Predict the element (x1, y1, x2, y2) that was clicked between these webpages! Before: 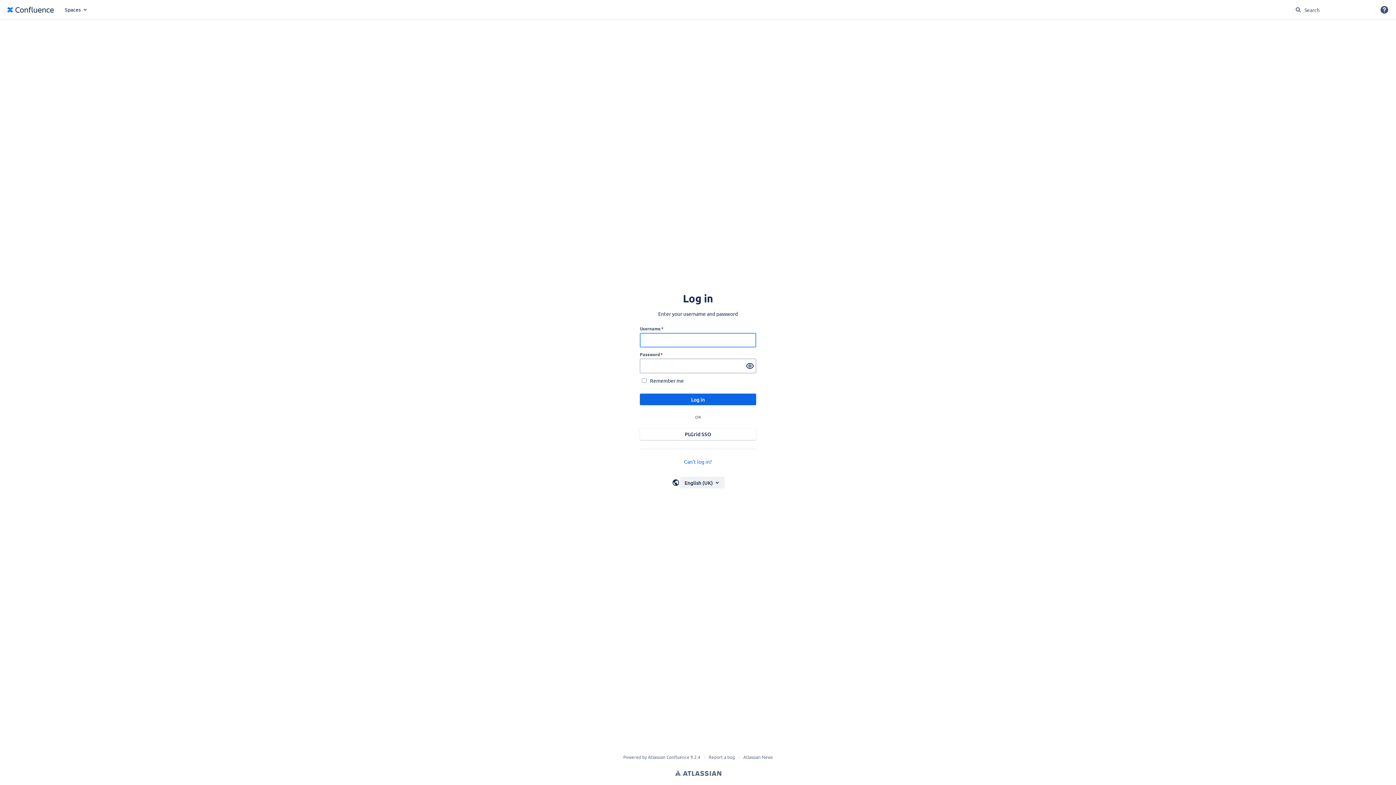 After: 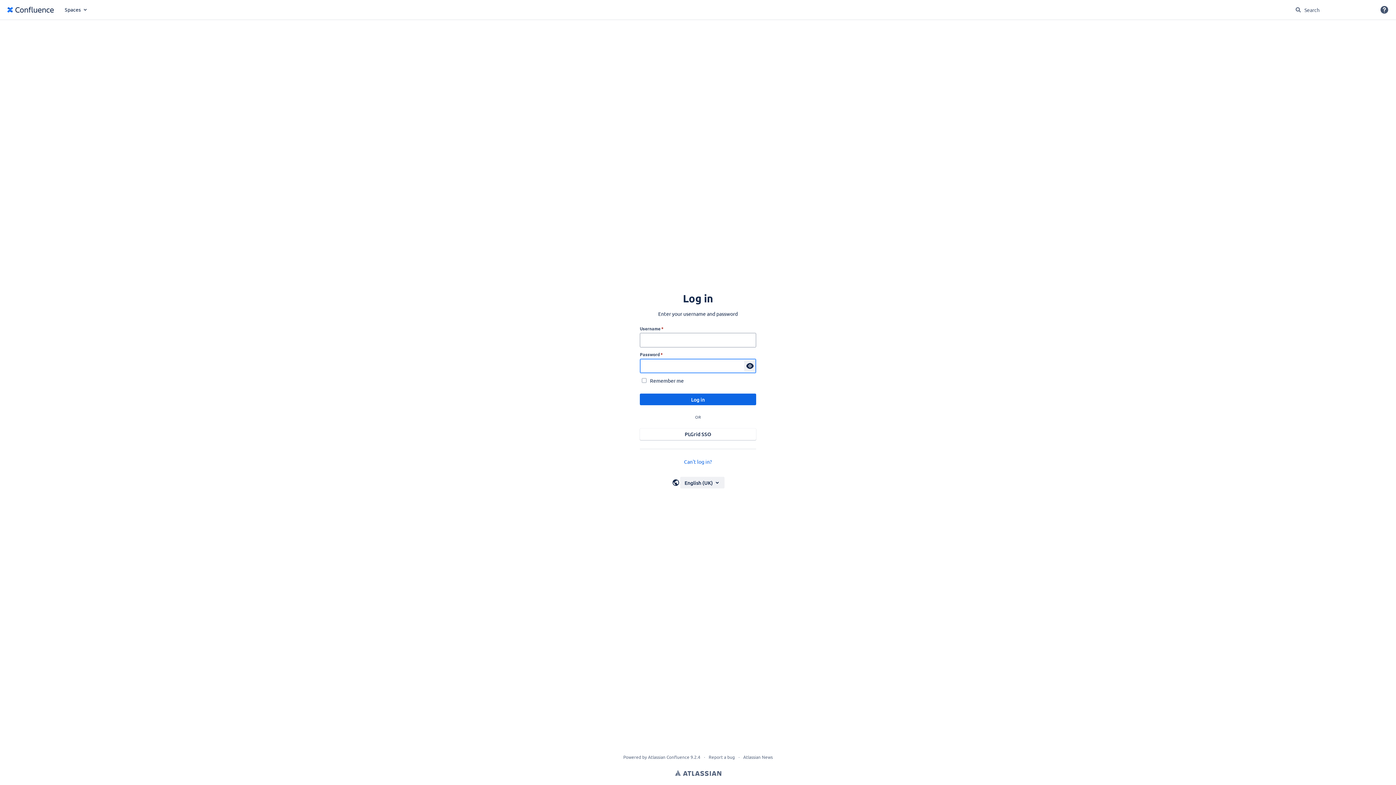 Action: bbox: (744, 360, 756, 371) label: Show password